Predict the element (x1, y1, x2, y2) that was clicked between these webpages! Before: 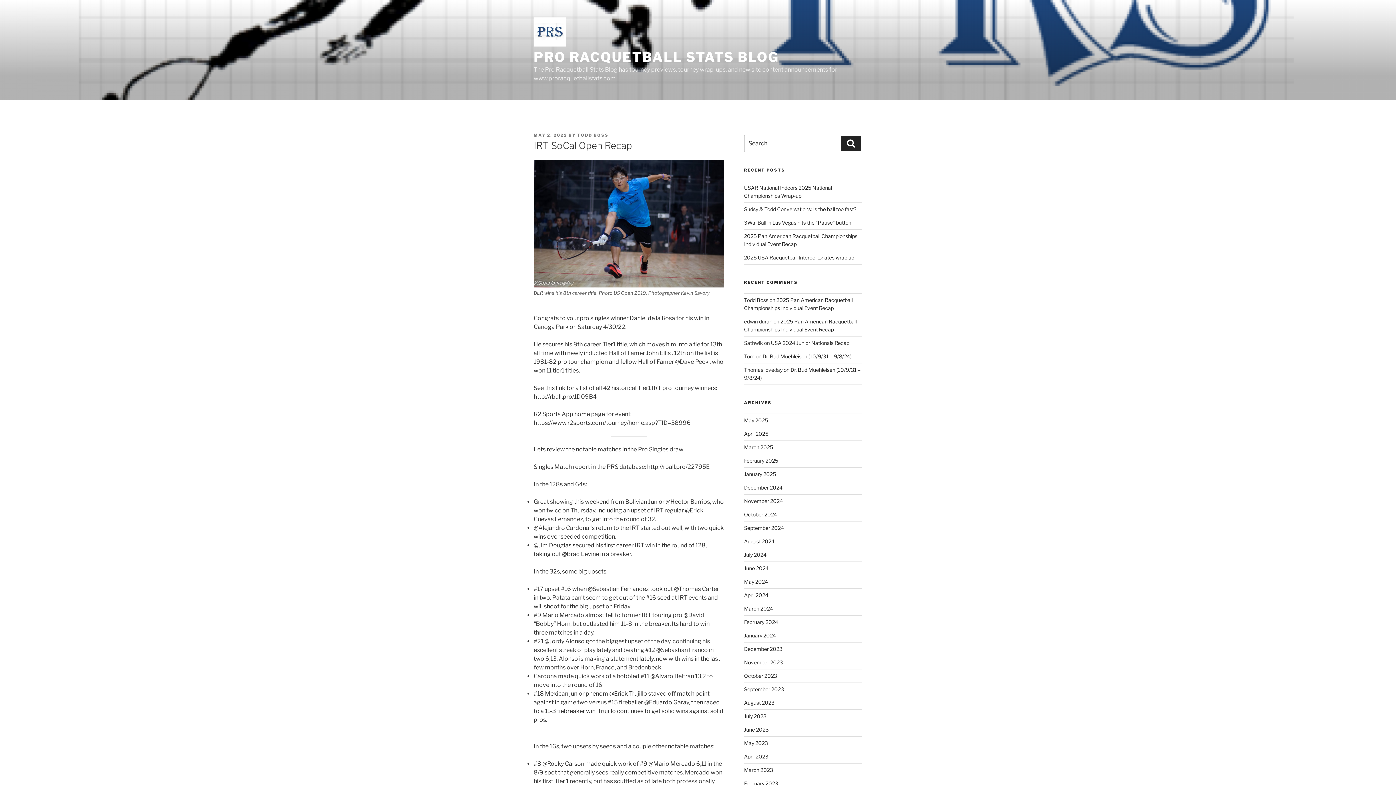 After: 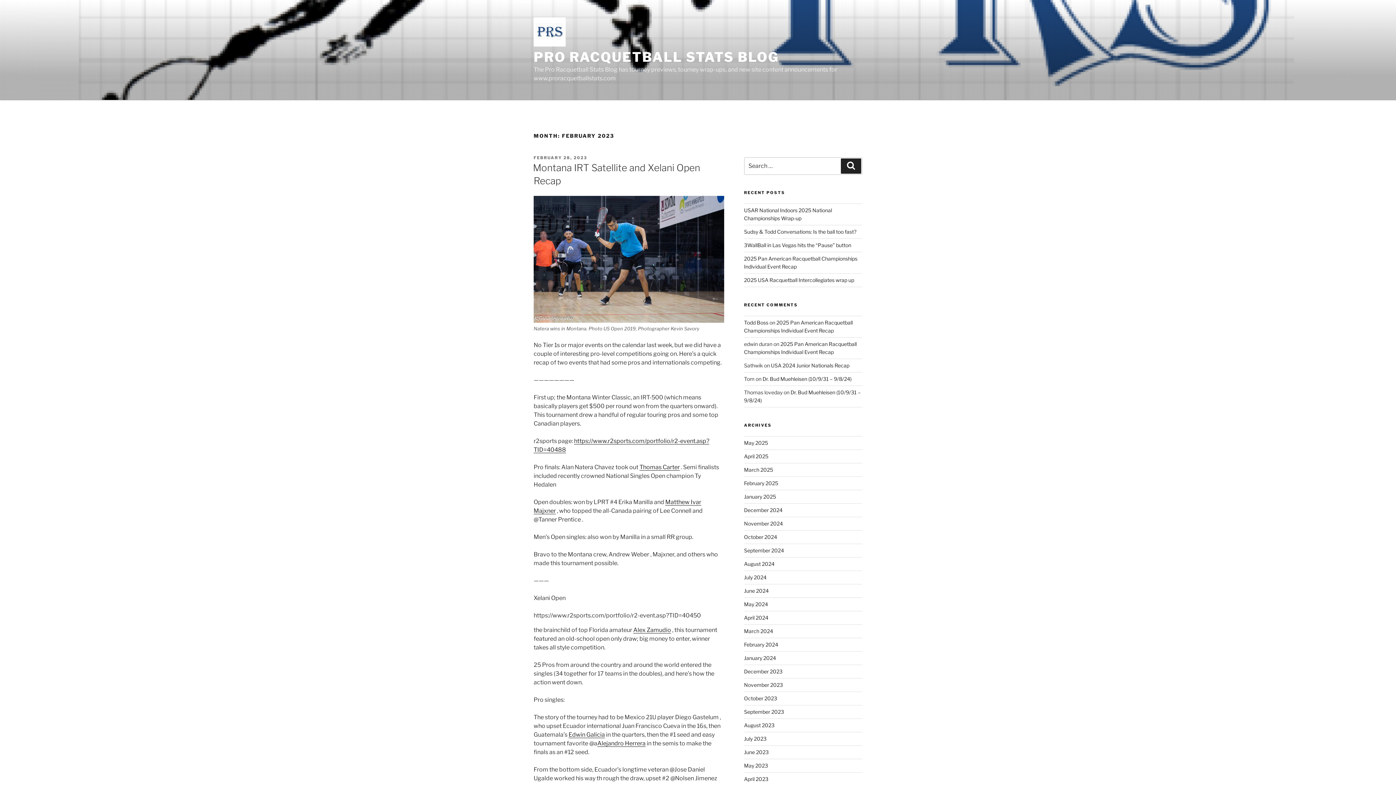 Action: bbox: (744, 780, 778, 787) label: February 2023